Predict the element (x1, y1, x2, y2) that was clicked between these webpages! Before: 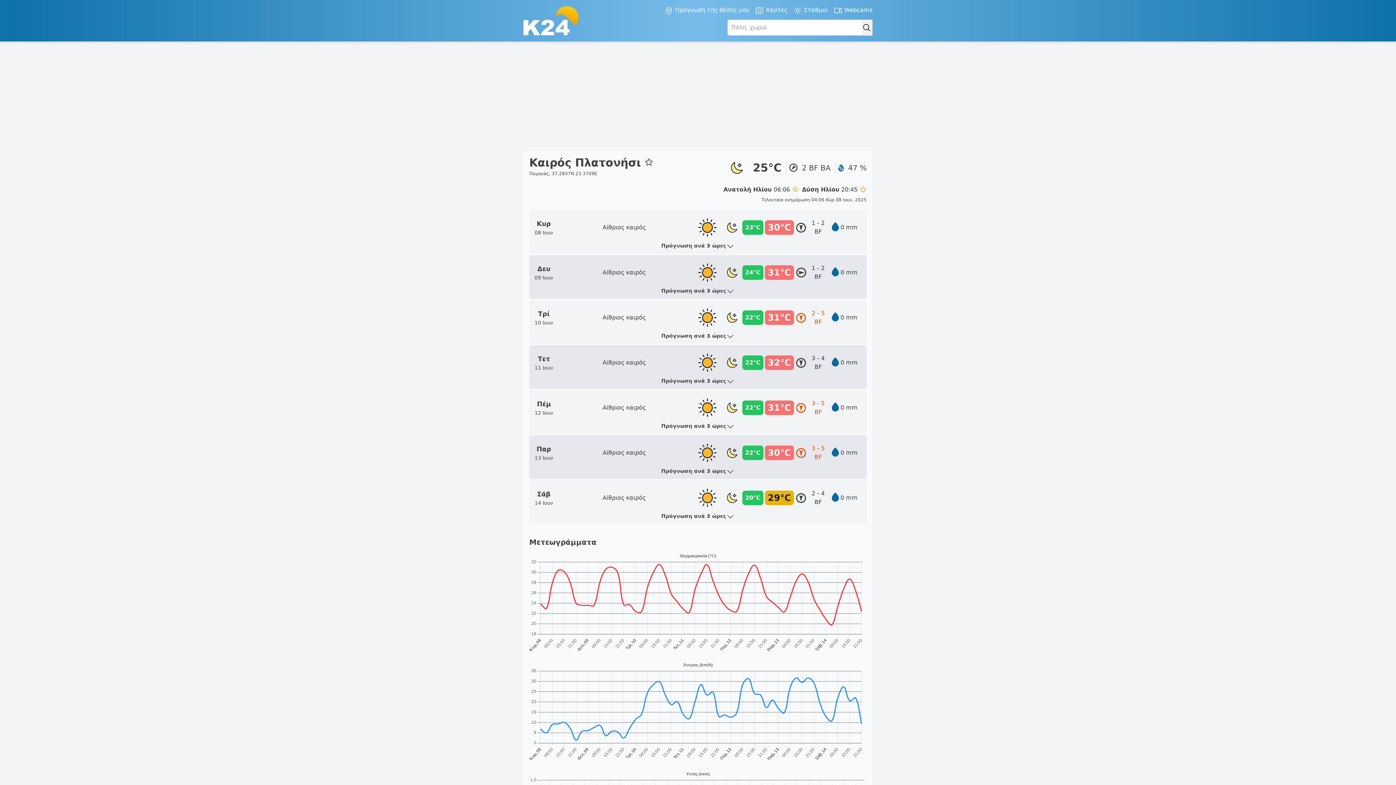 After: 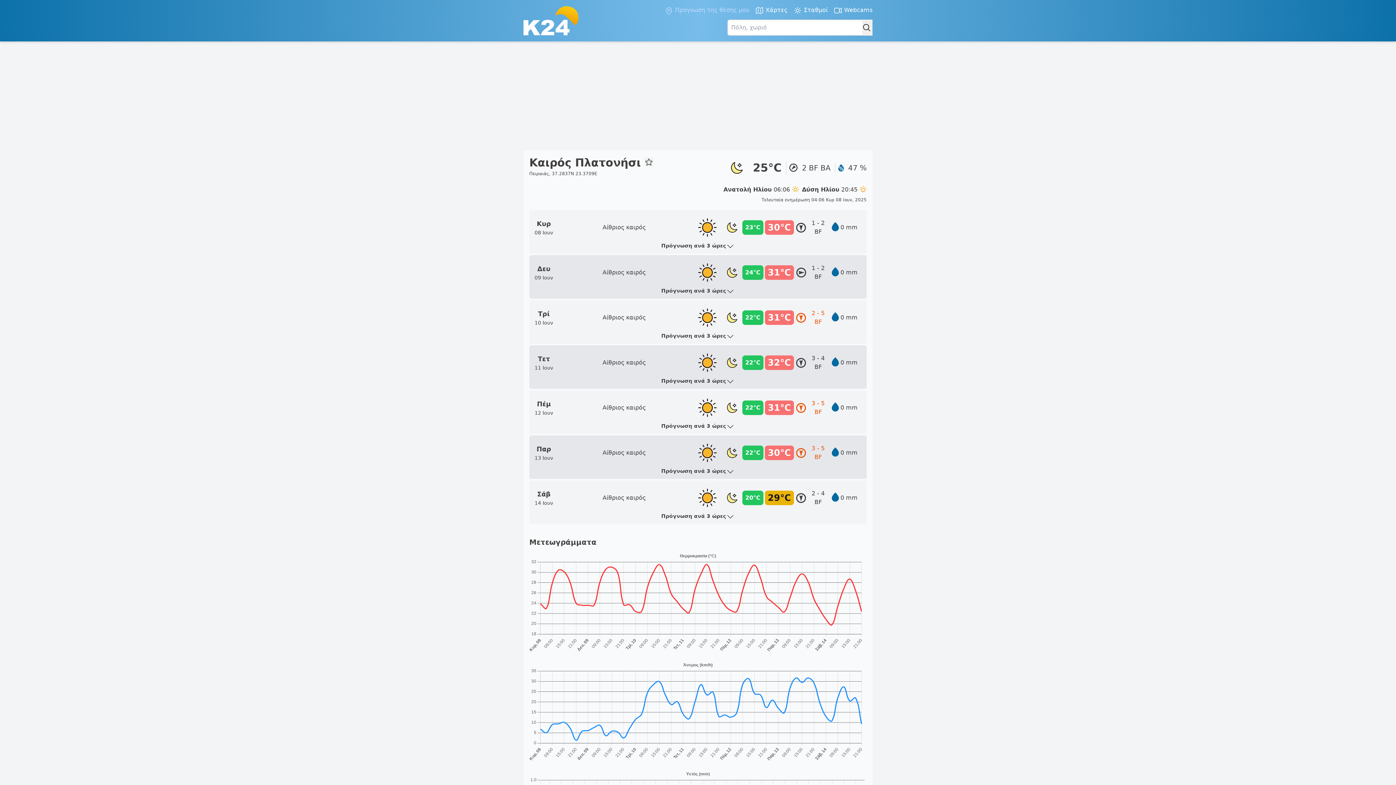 Action: bbox: (664, 5, 749, 15) label:  Πρόγνωση της θέσης μου